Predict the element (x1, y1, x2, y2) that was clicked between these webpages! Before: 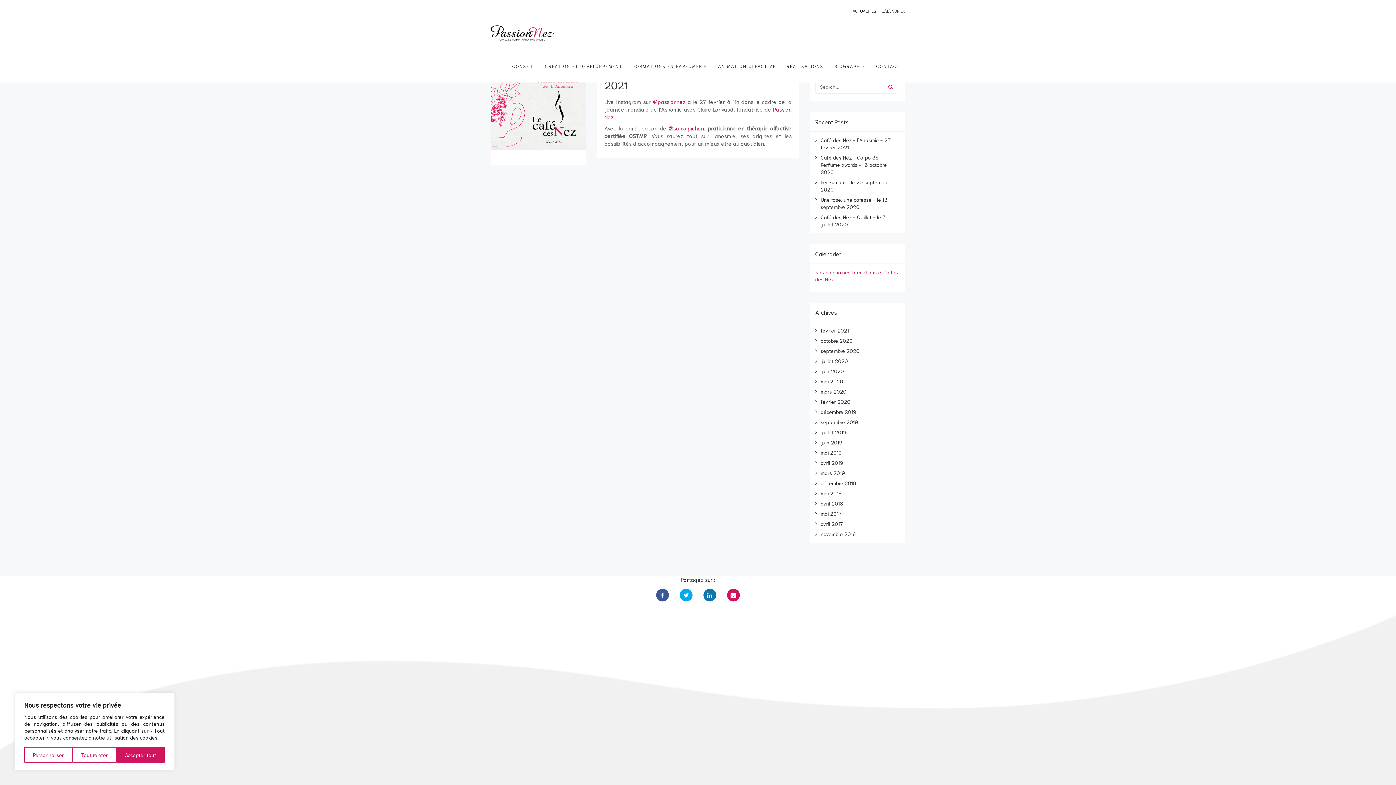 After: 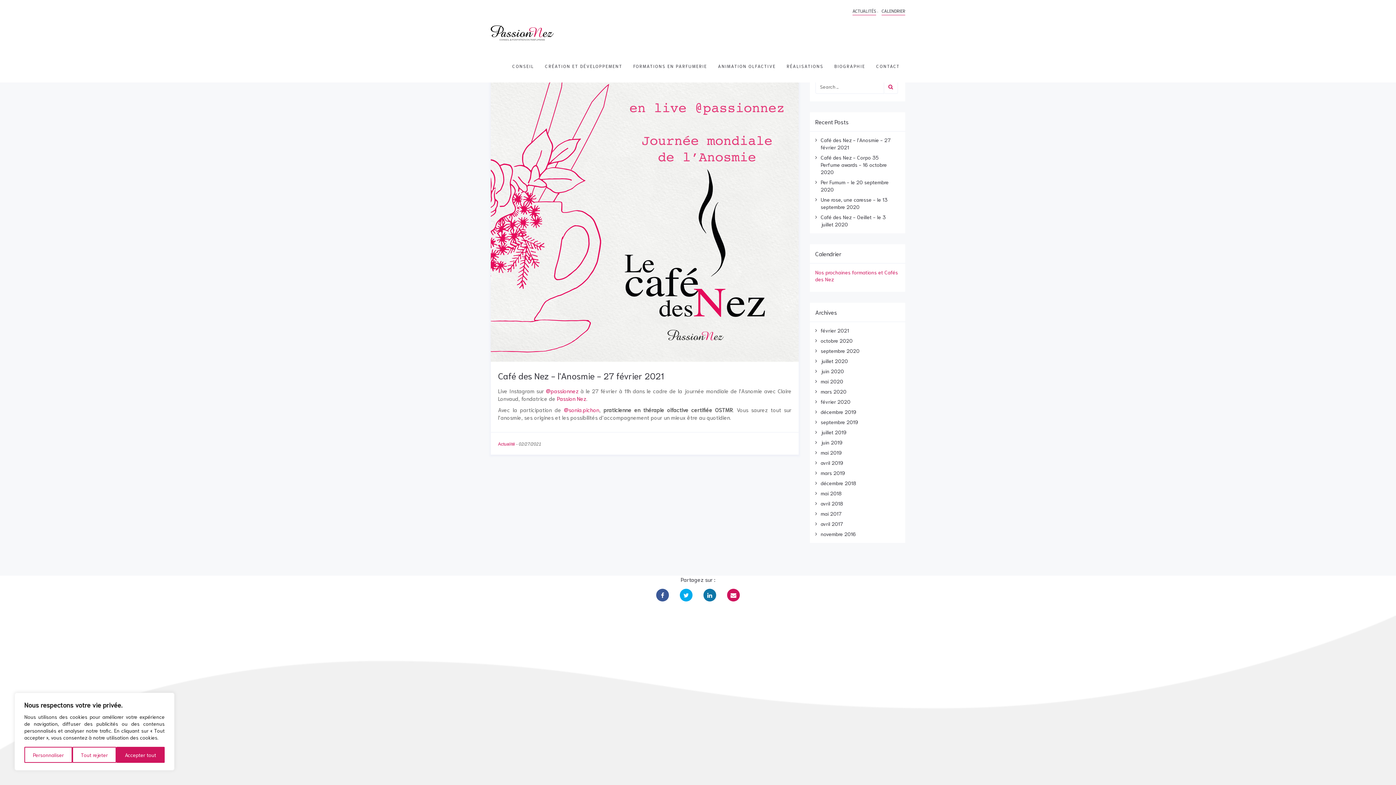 Action: label: février 2021 bbox: (820, 327, 849, 333)